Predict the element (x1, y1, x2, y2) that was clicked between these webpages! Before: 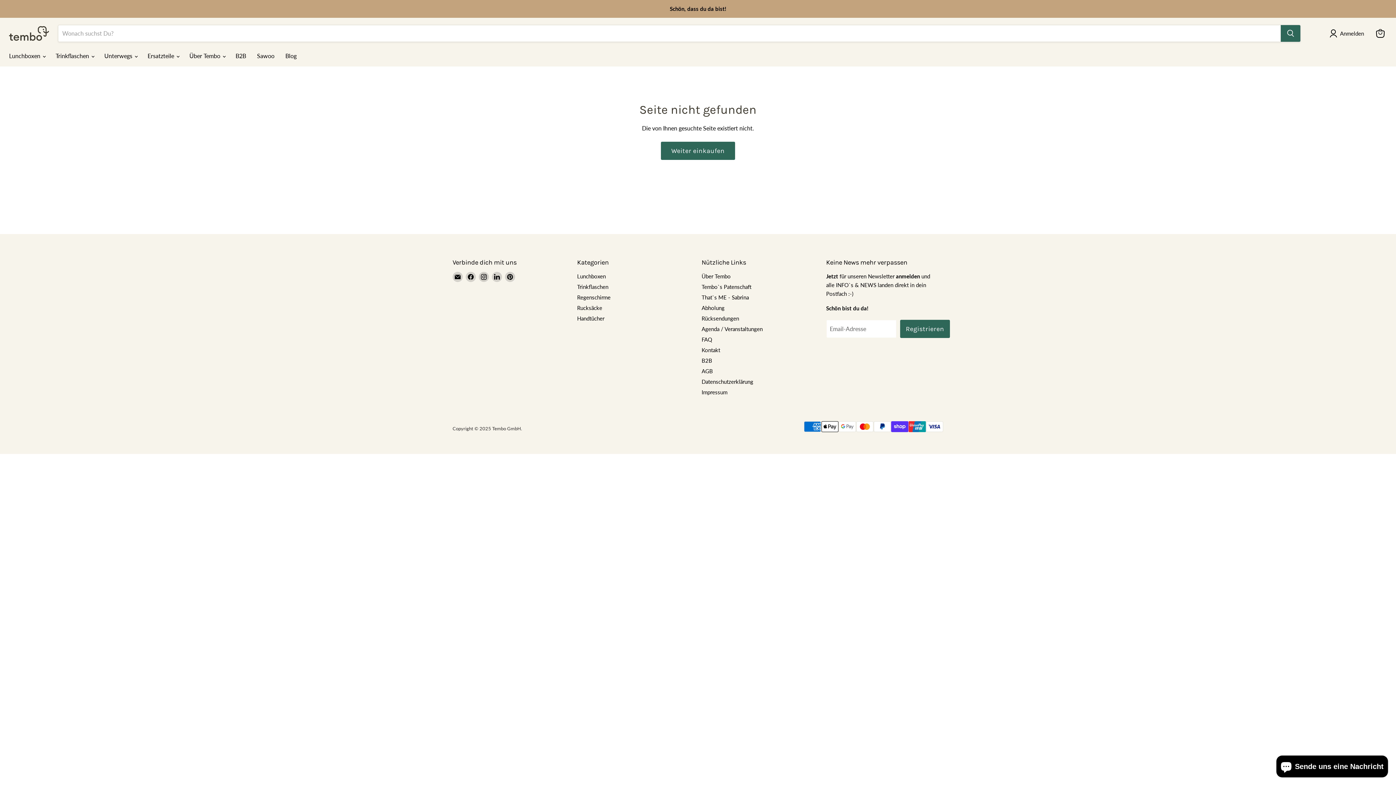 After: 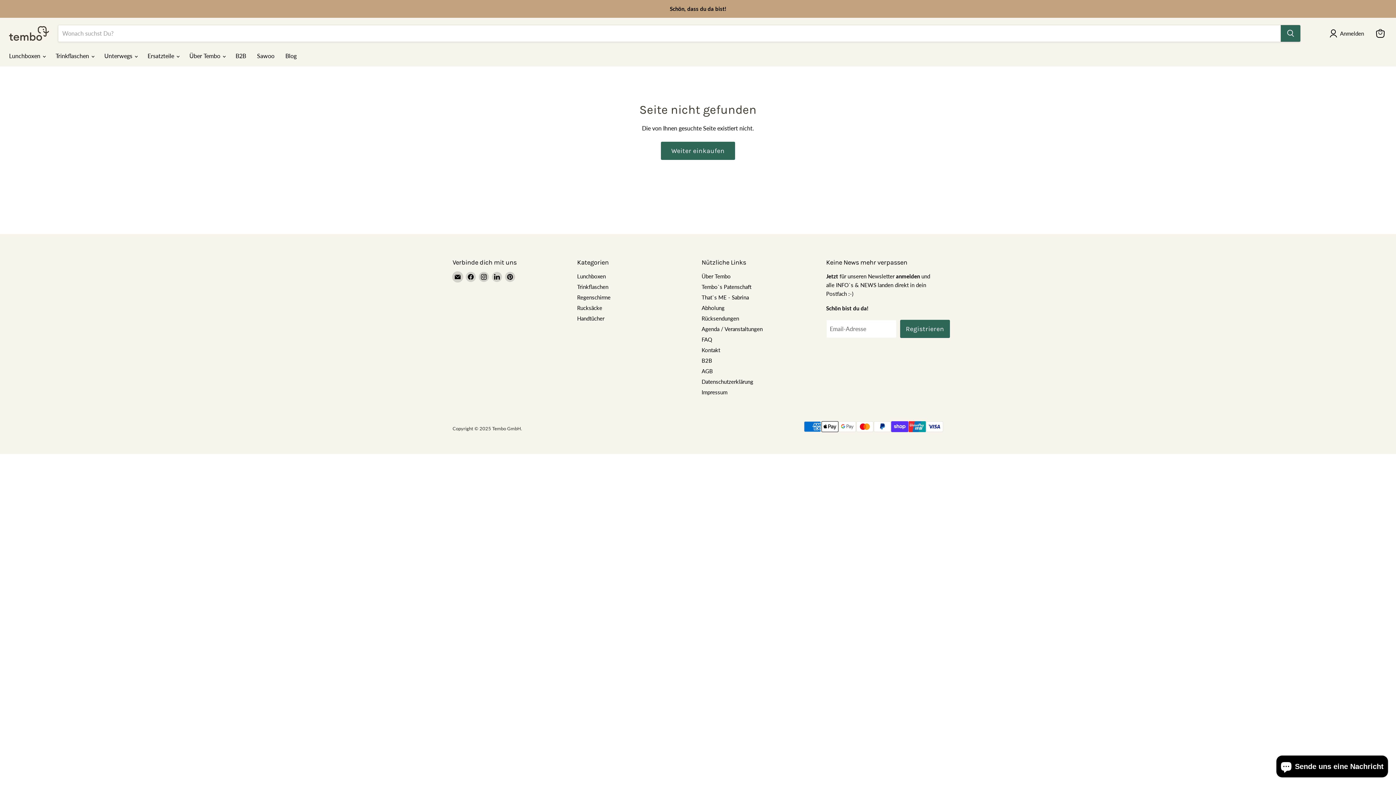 Action: label: Email Tembo GmbH bbox: (452, 271, 462, 282)